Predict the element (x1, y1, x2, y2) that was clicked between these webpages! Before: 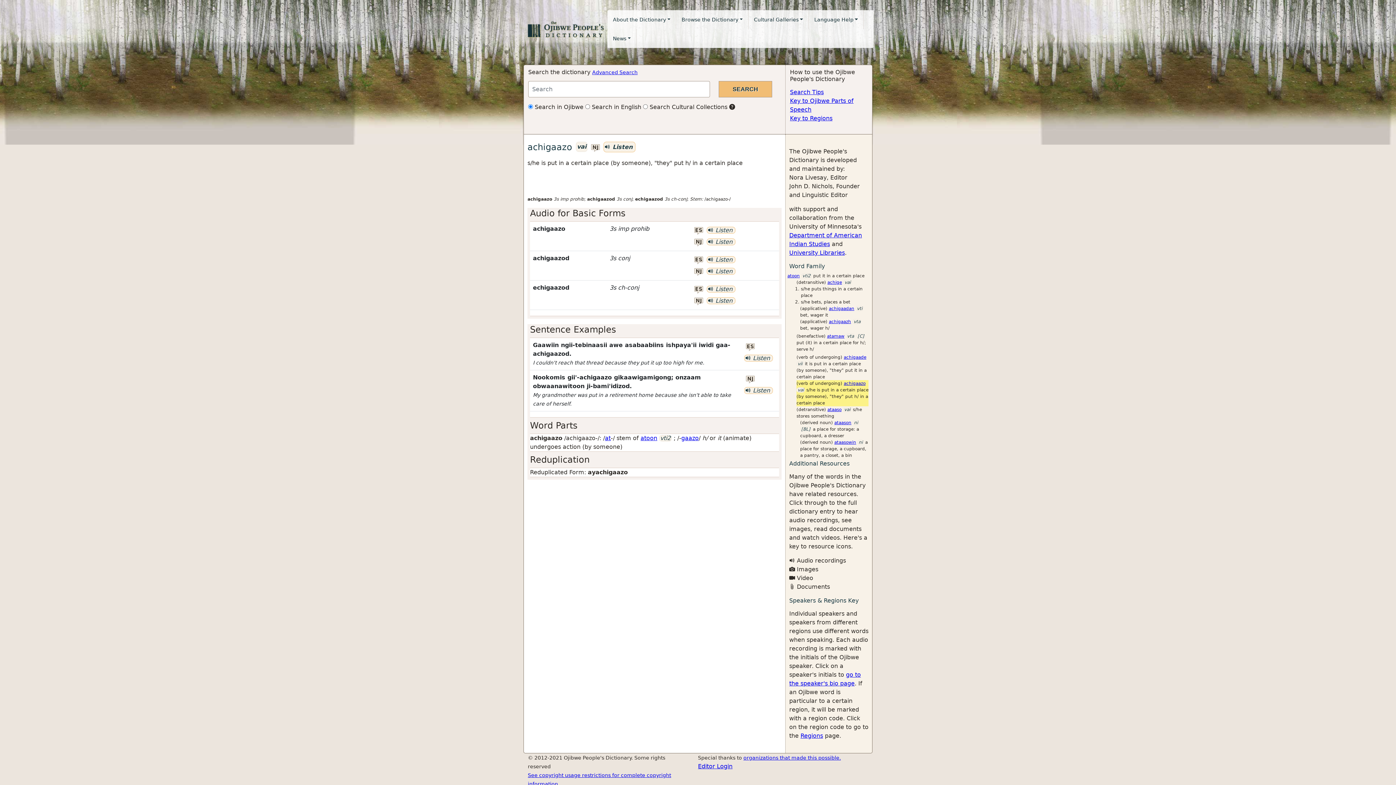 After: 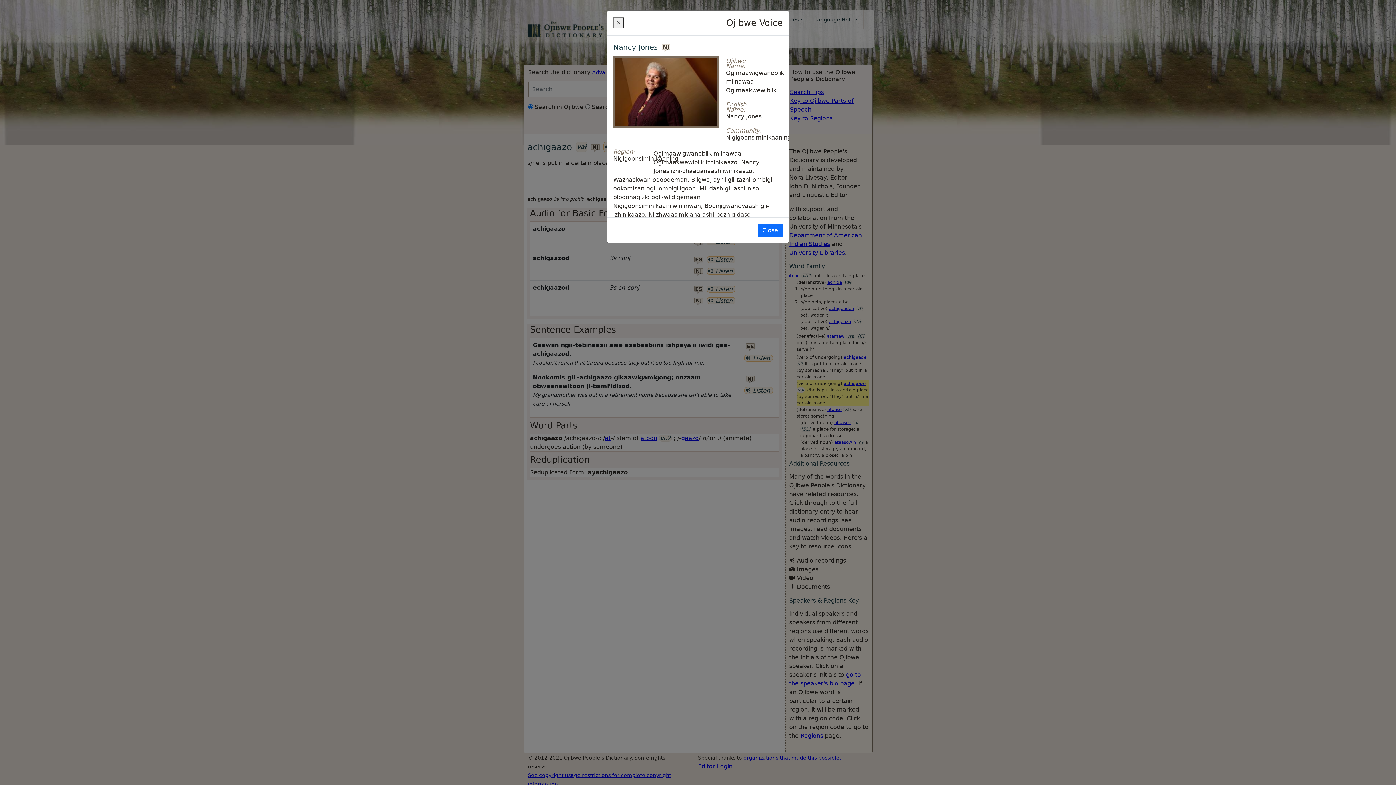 Action: label: NJ bbox: (746, 376, 754, 383)